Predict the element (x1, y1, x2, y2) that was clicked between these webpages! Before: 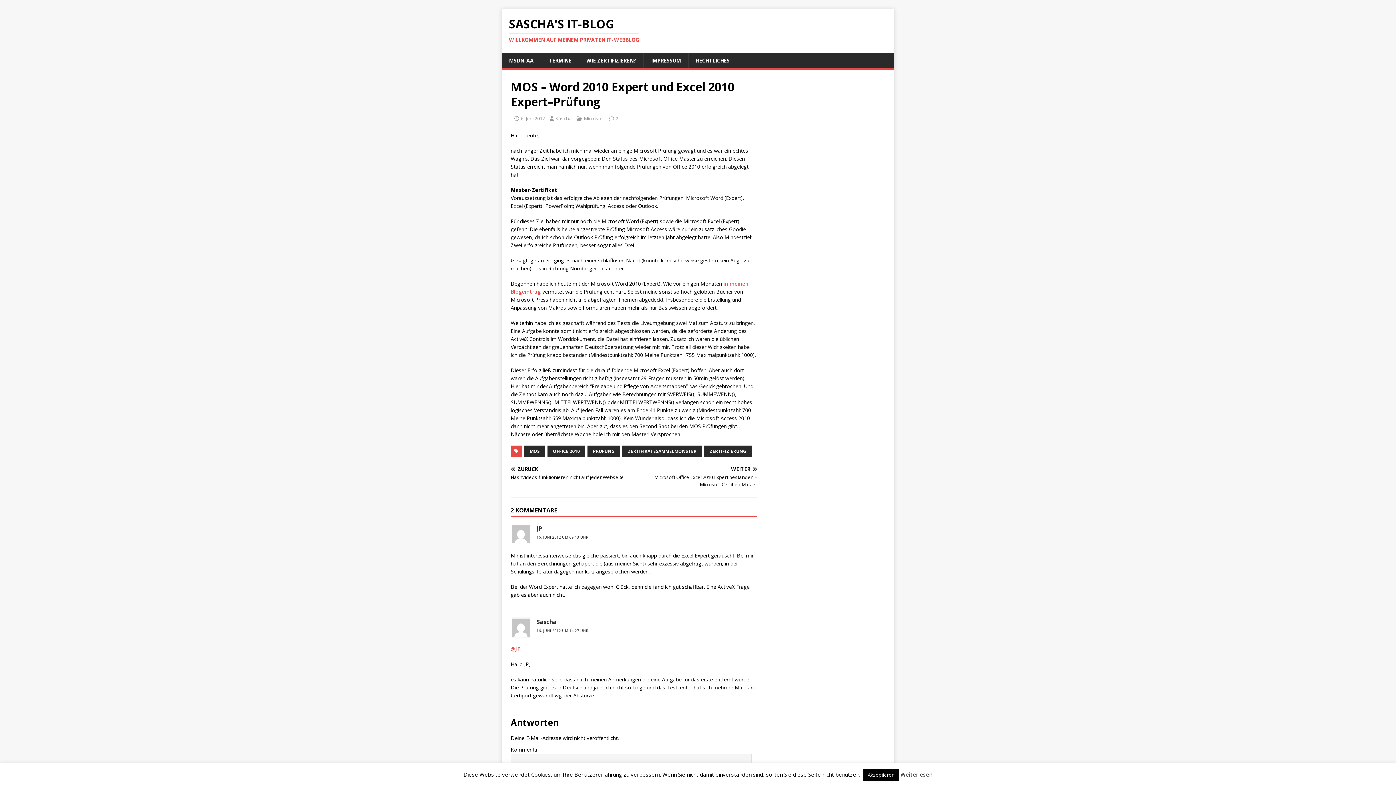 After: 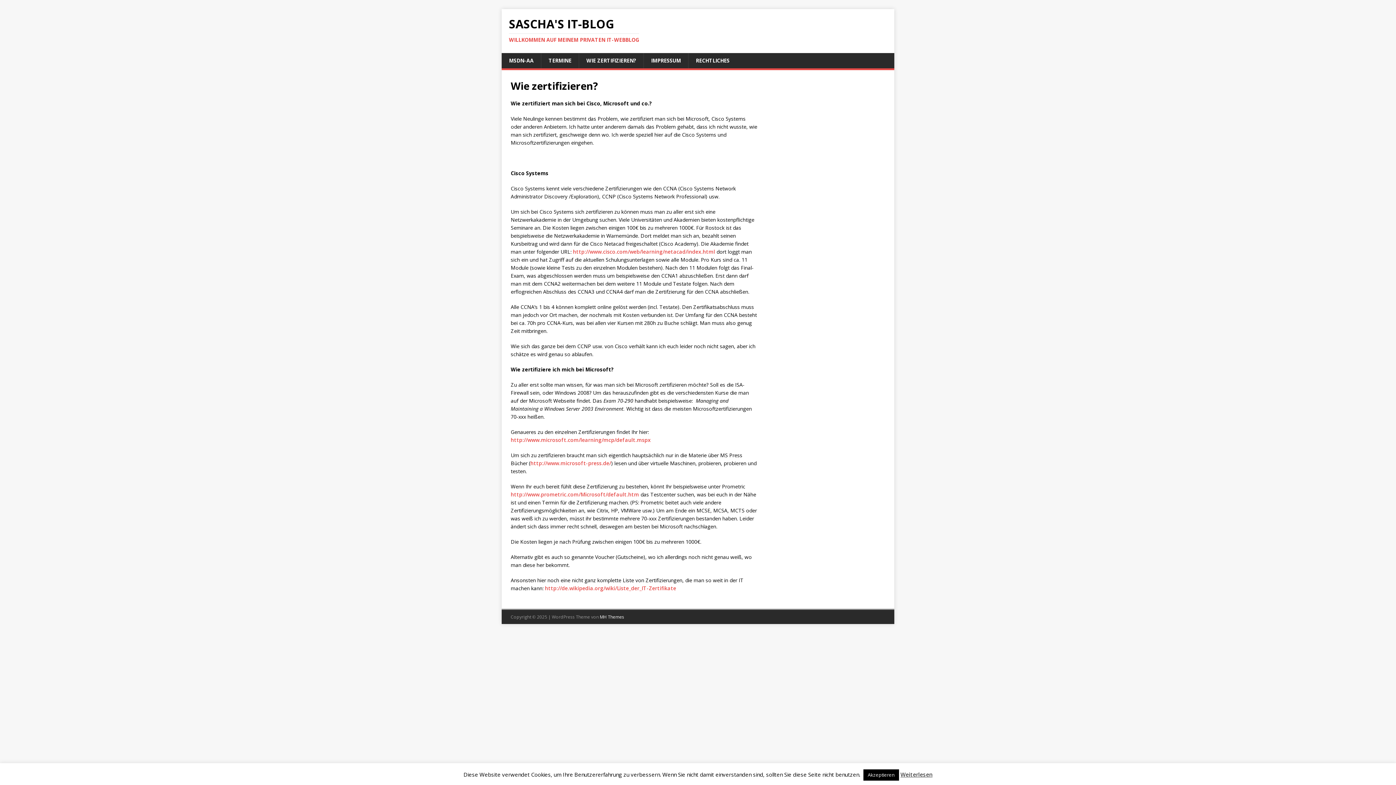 Action: bbox: (578, 53, 643, 68) label: WIE ZERTIFIZIEREN?